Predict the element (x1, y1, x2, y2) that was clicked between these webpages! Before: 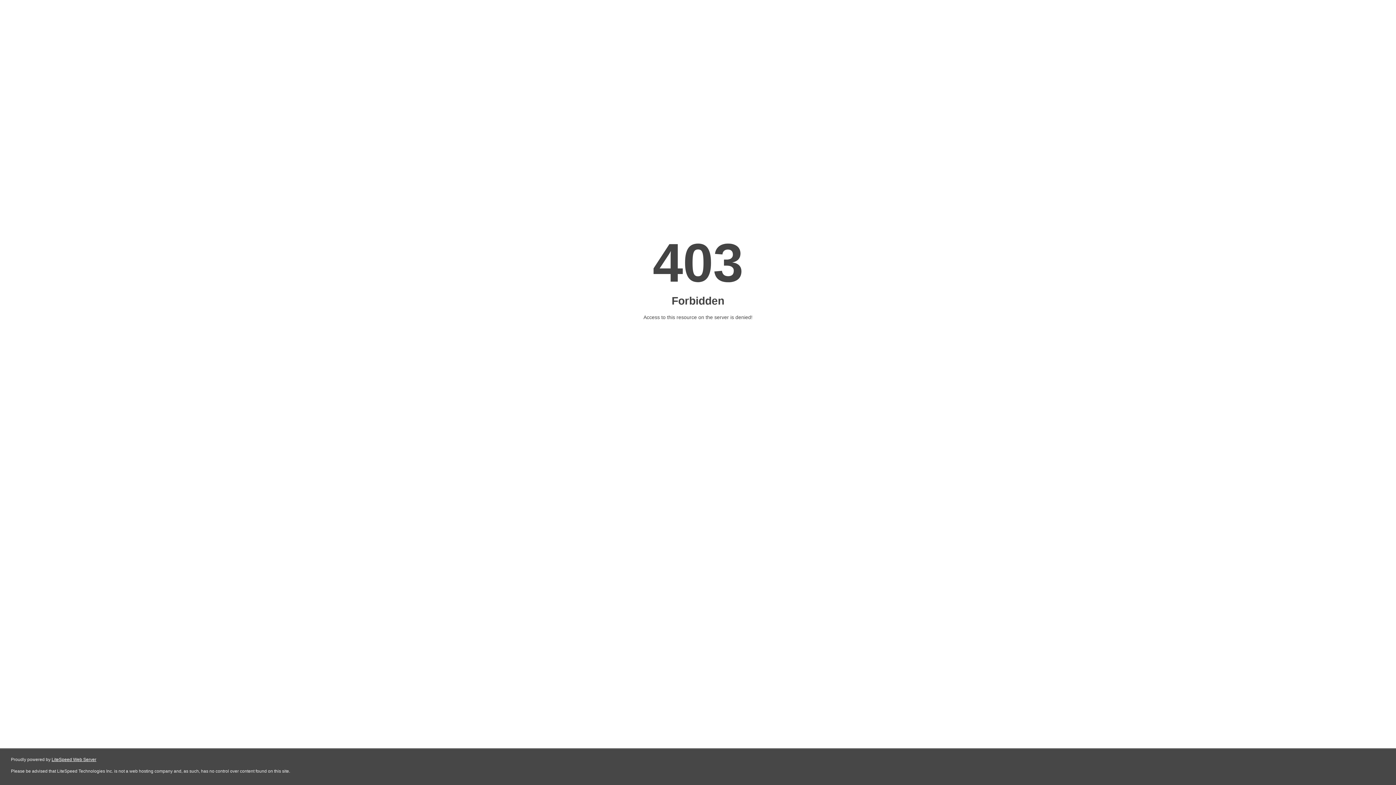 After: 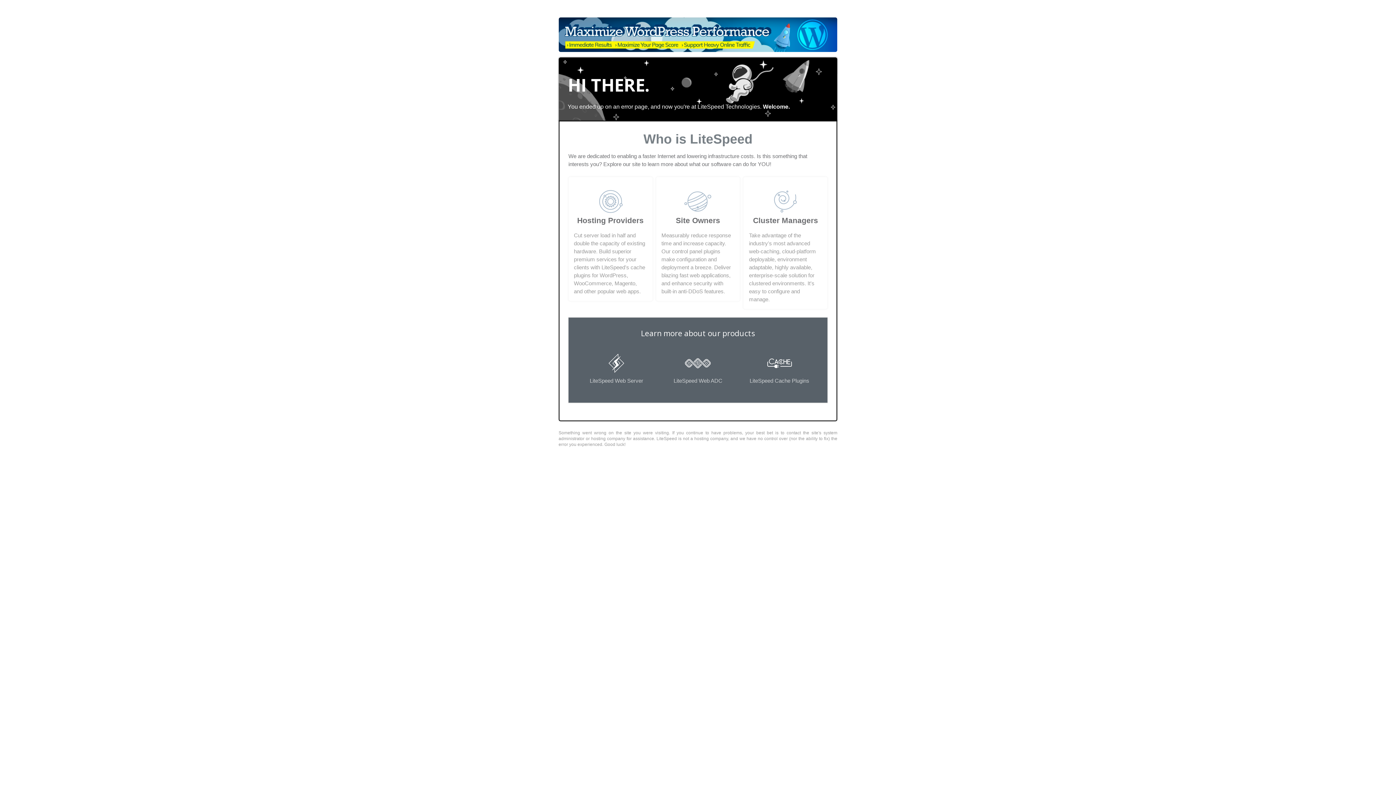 Action: bbox: (51, 757, 96, 762) label: LiteSpeed Web Server